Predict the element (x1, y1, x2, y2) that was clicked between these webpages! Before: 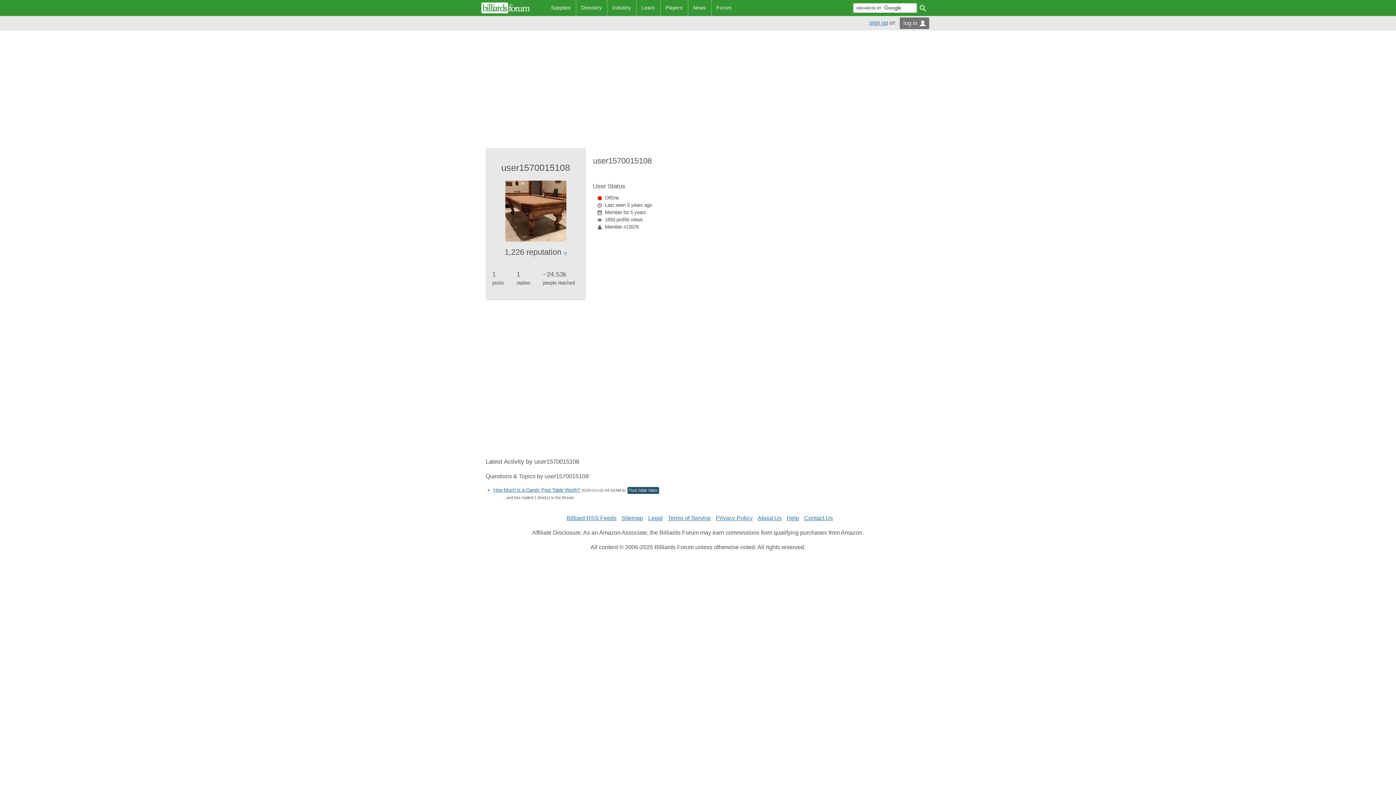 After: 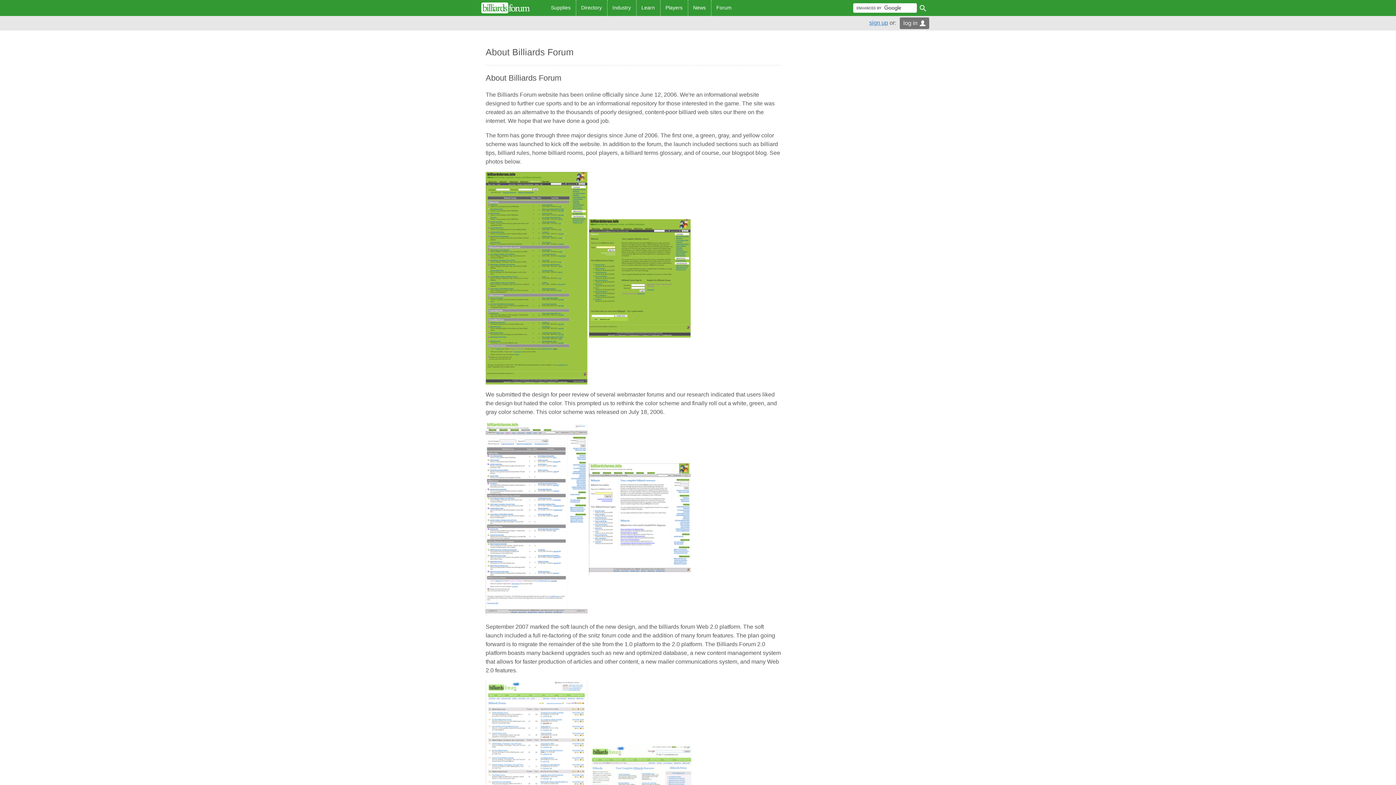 Action: bbox: (754, 515, 781, 521) label: About Us